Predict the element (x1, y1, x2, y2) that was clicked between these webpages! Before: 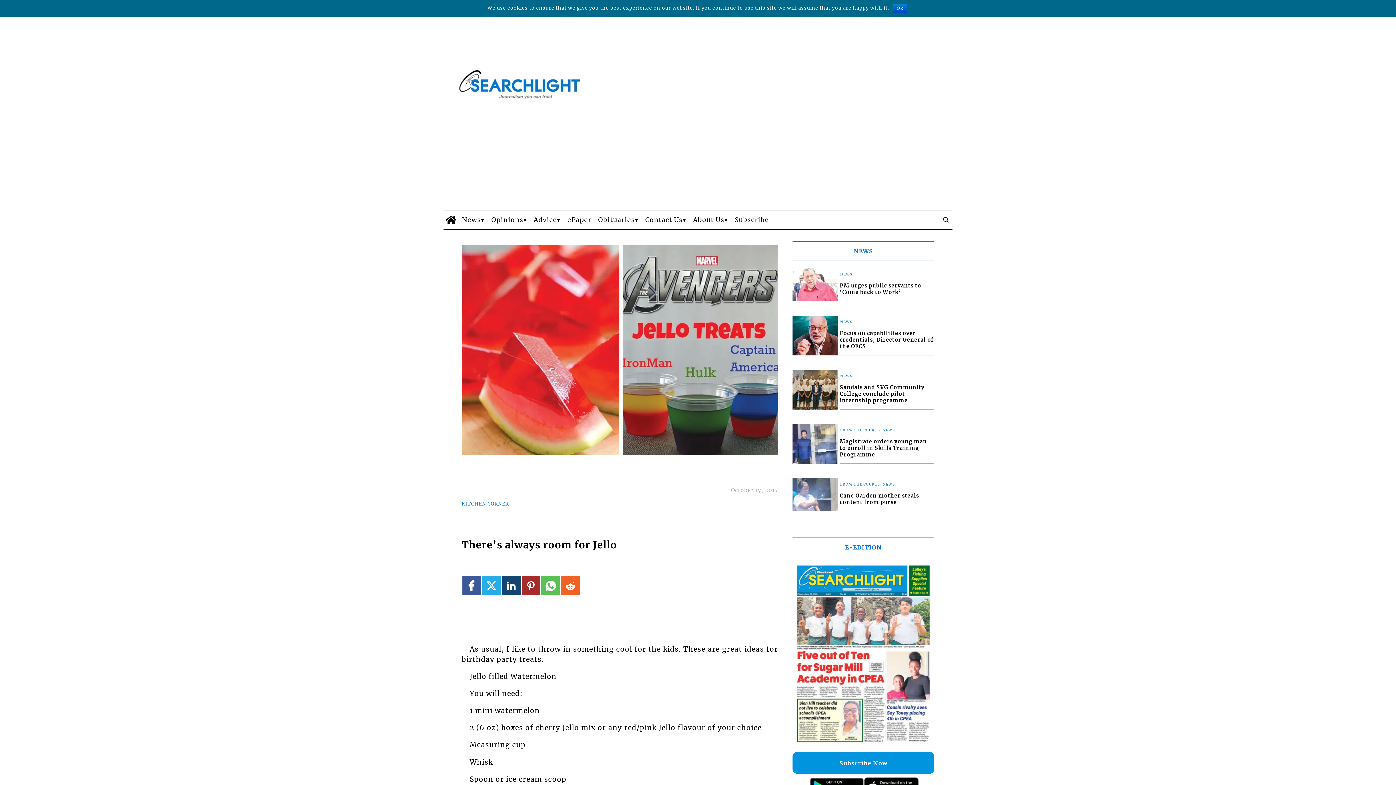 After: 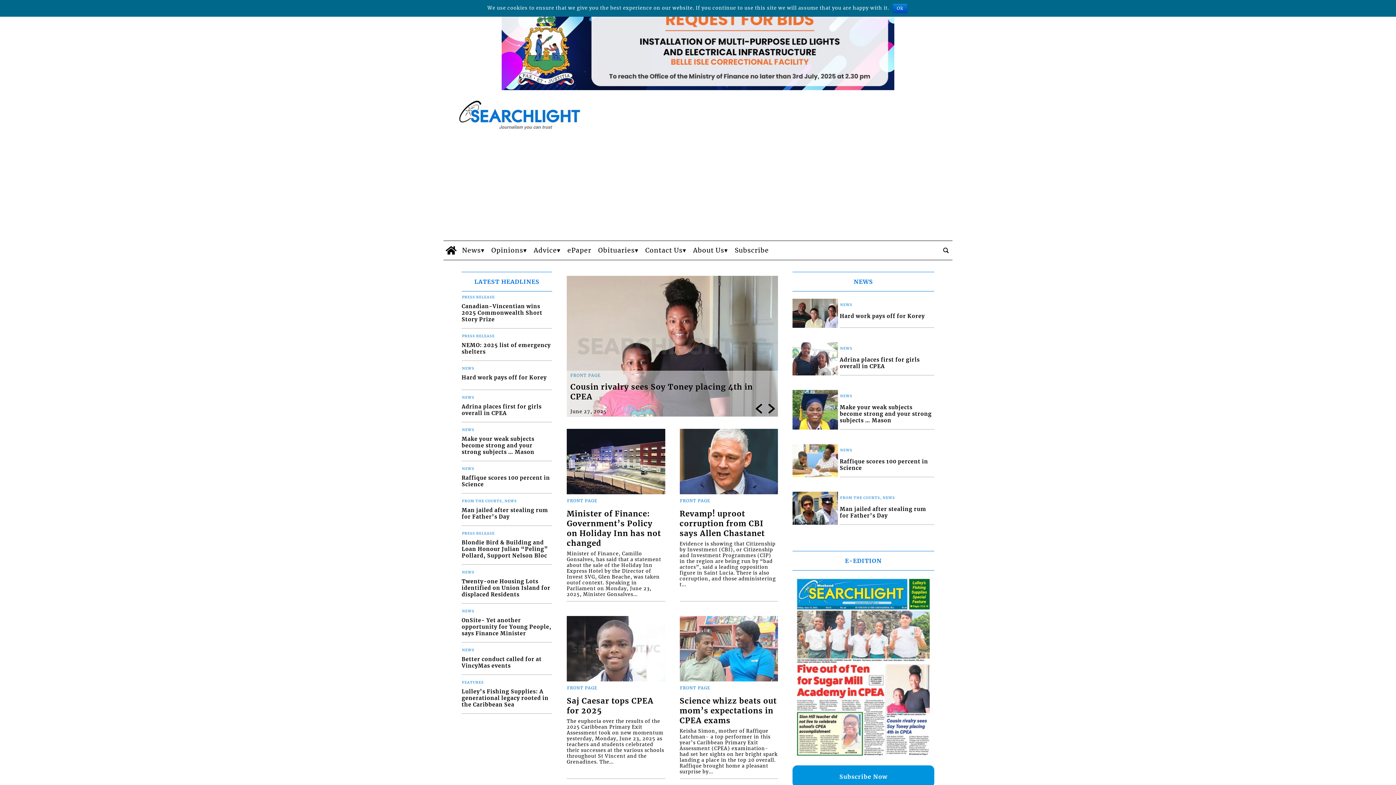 Action: bbox: (457, 68, 582, 101)